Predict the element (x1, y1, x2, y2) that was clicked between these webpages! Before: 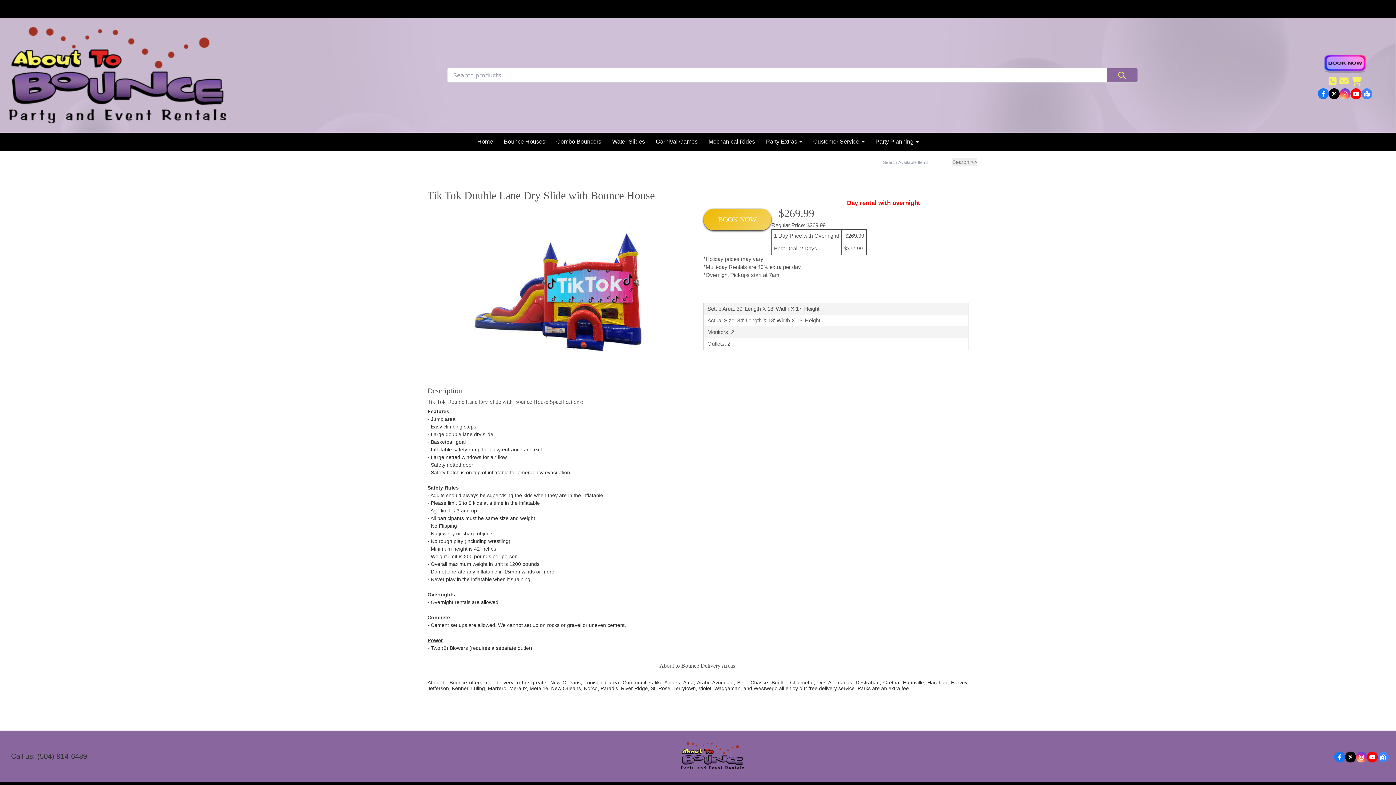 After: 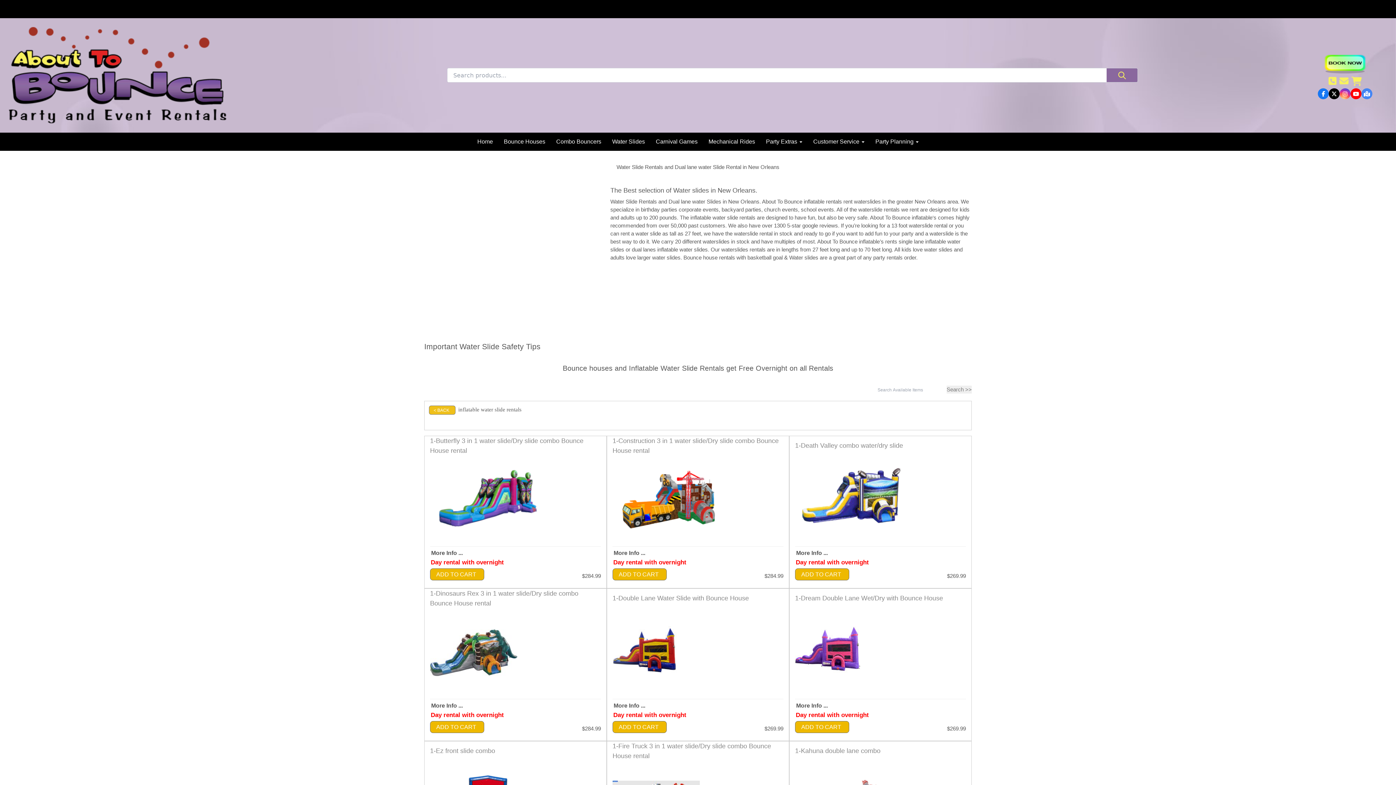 Action: label: Water Slides bbox: (606, 132, 650, 150)